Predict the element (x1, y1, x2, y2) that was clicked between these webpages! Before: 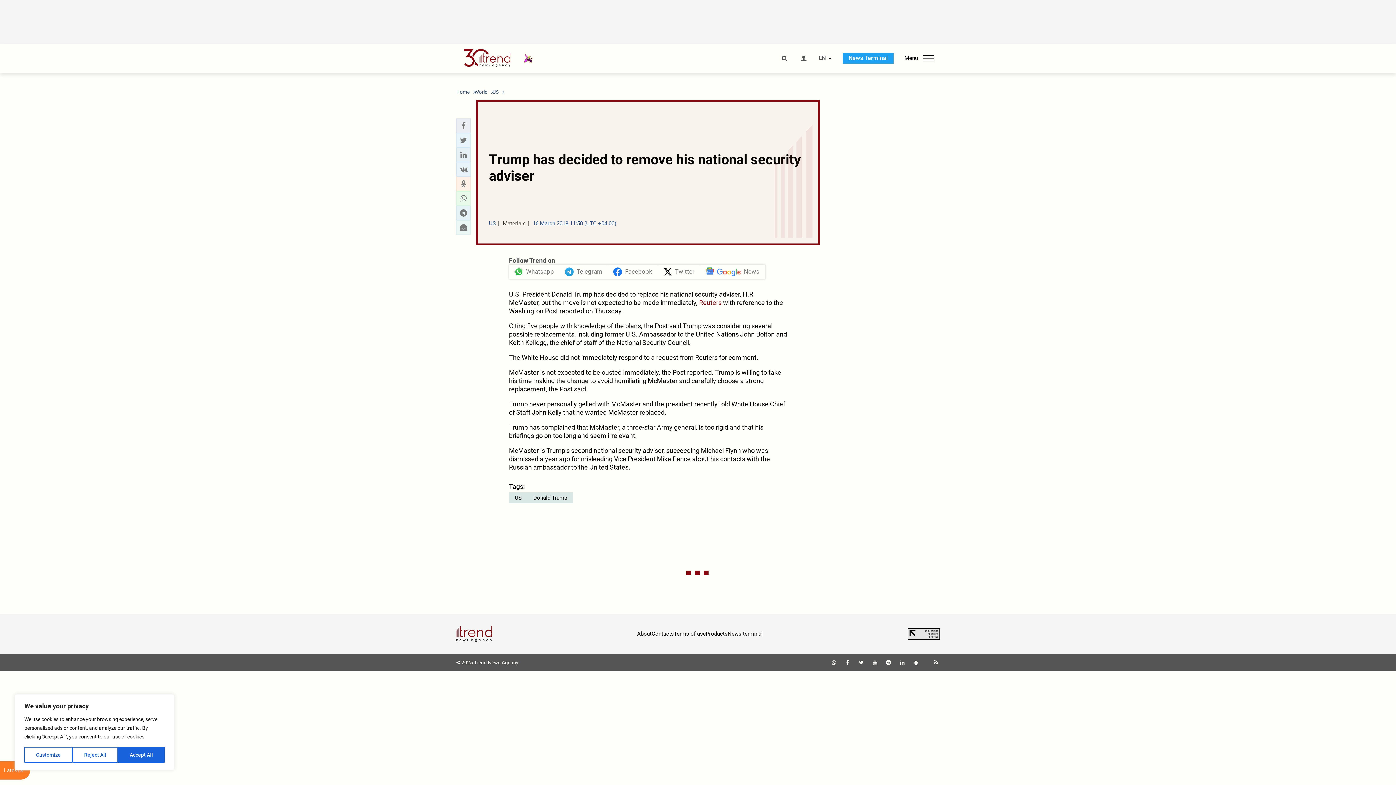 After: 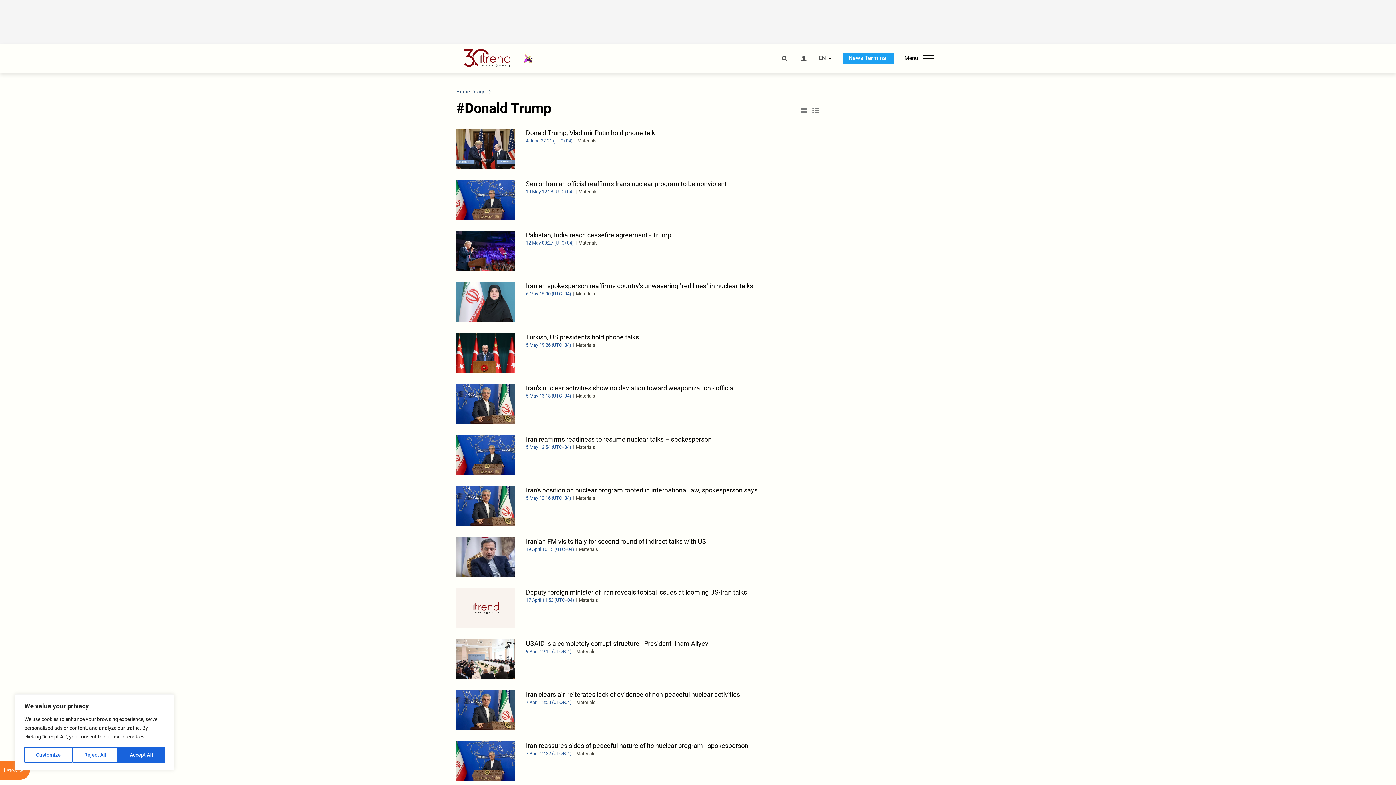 Action: bbox: (527, 492, 573, 503) label: Donald Trump